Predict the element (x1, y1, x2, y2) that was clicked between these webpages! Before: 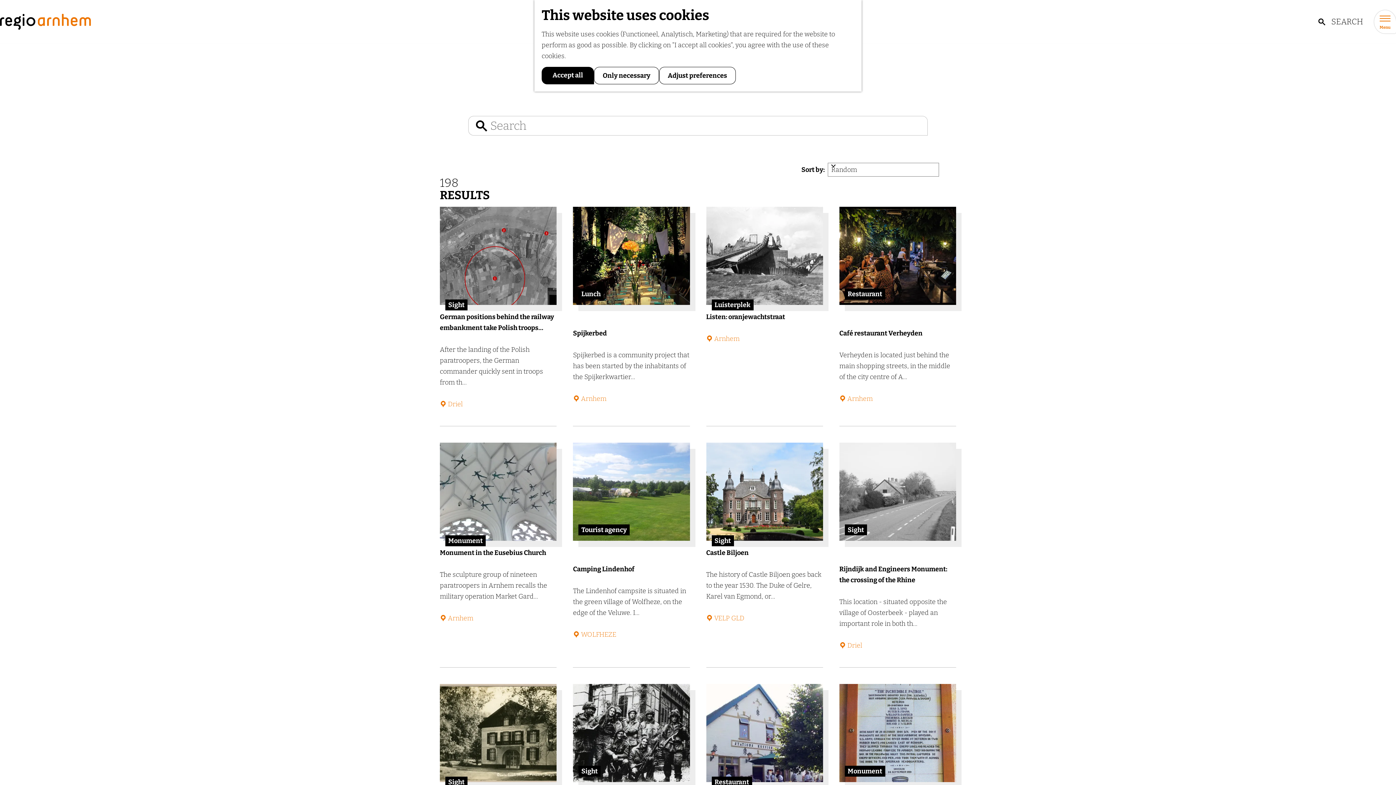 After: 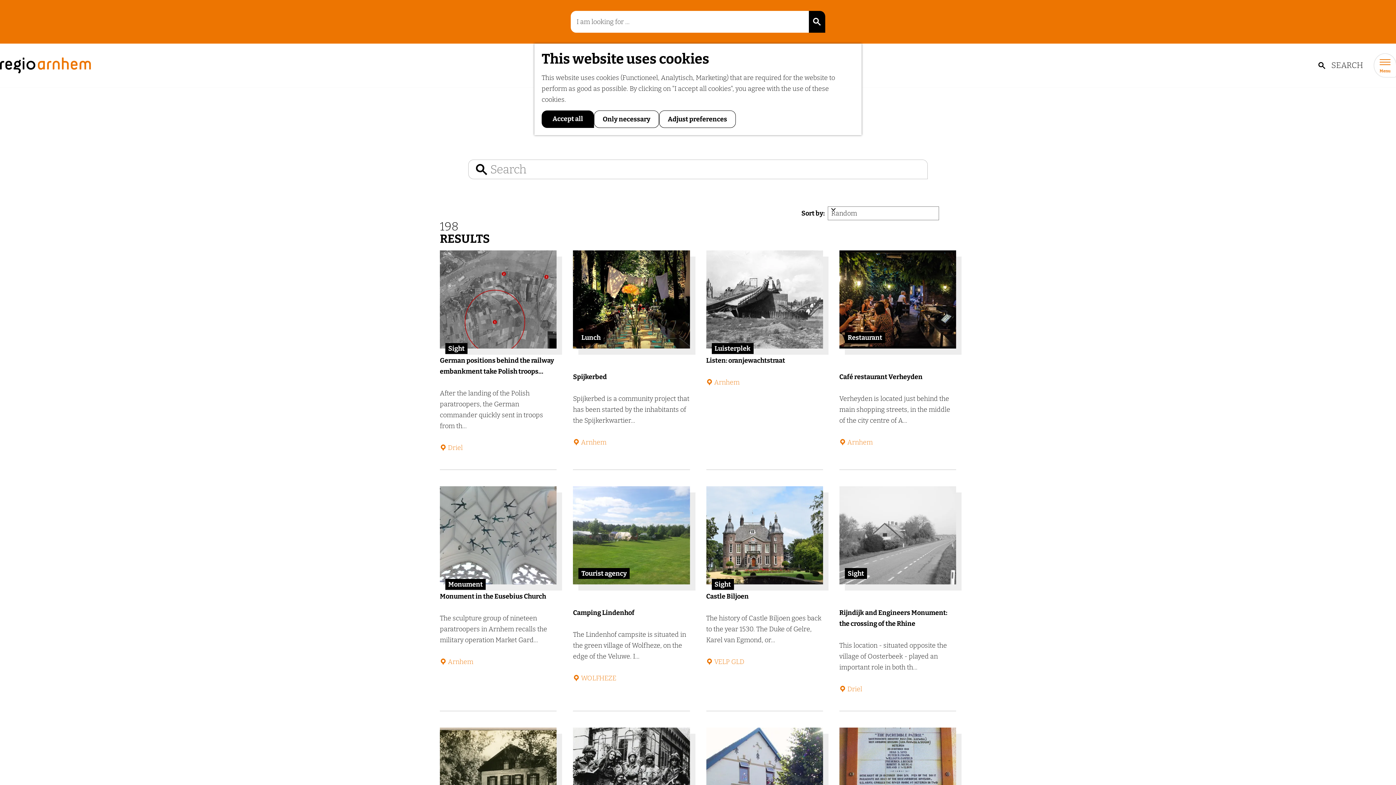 Action: label: SEARCH bbox: (1318, 16, 1363, 27)